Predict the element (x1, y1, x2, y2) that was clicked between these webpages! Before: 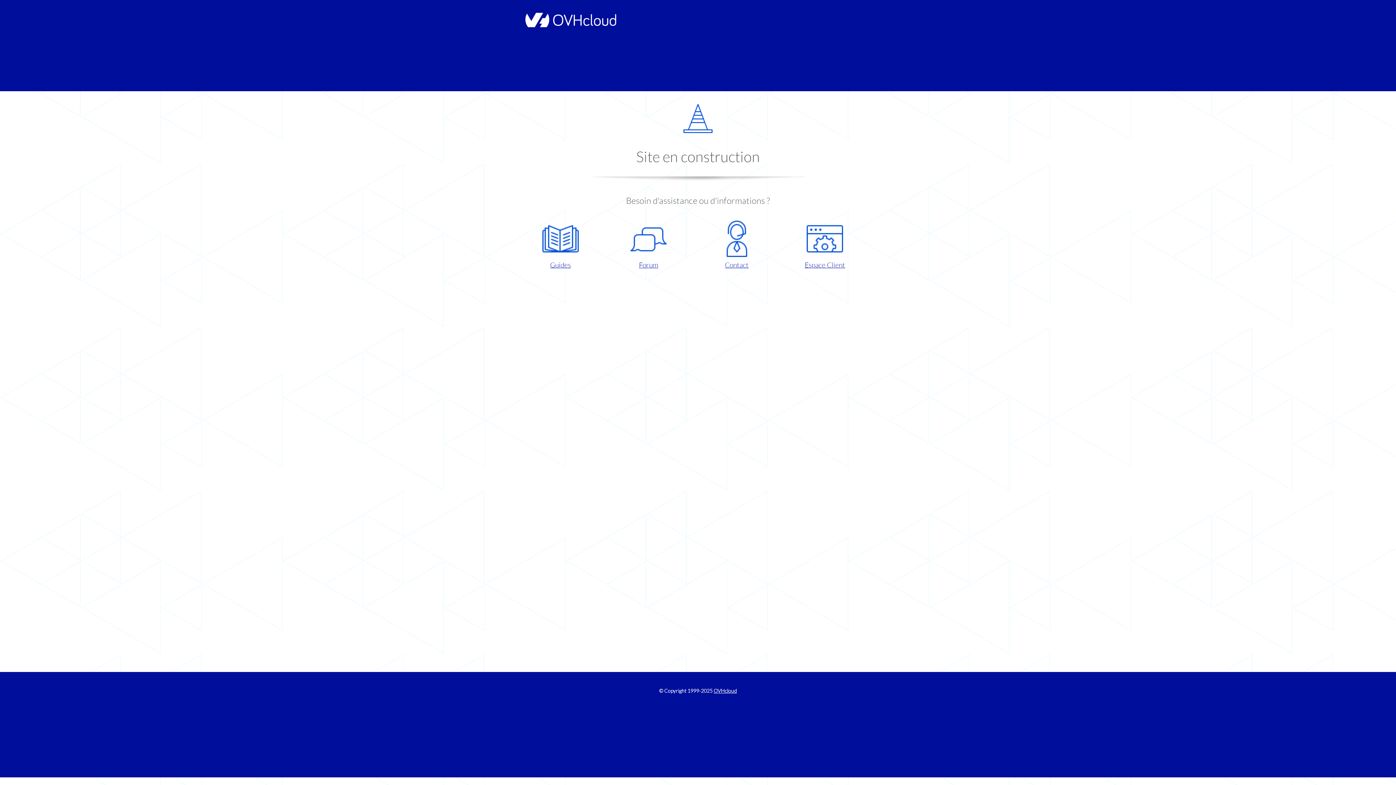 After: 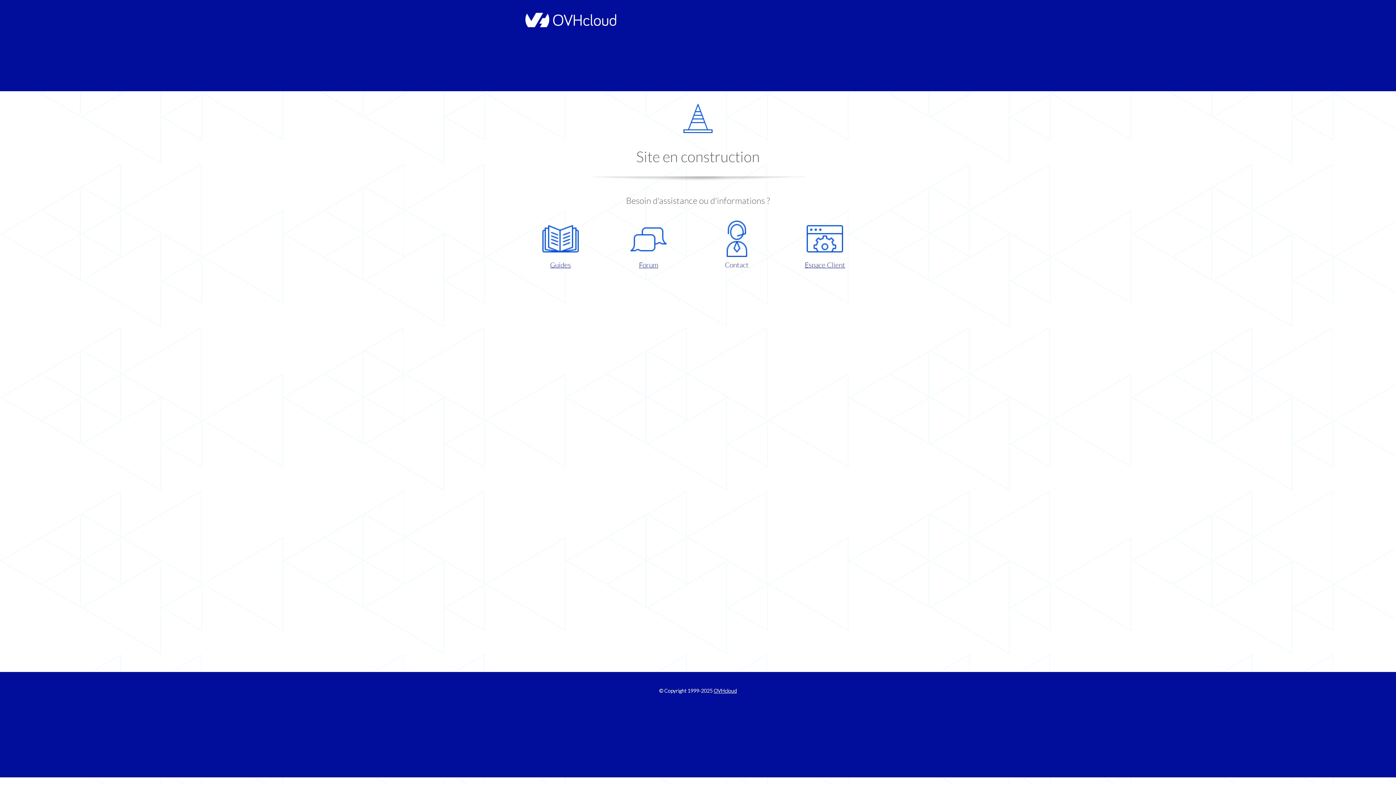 Action: bbox: (698, 220, 775, 270) label: Contact